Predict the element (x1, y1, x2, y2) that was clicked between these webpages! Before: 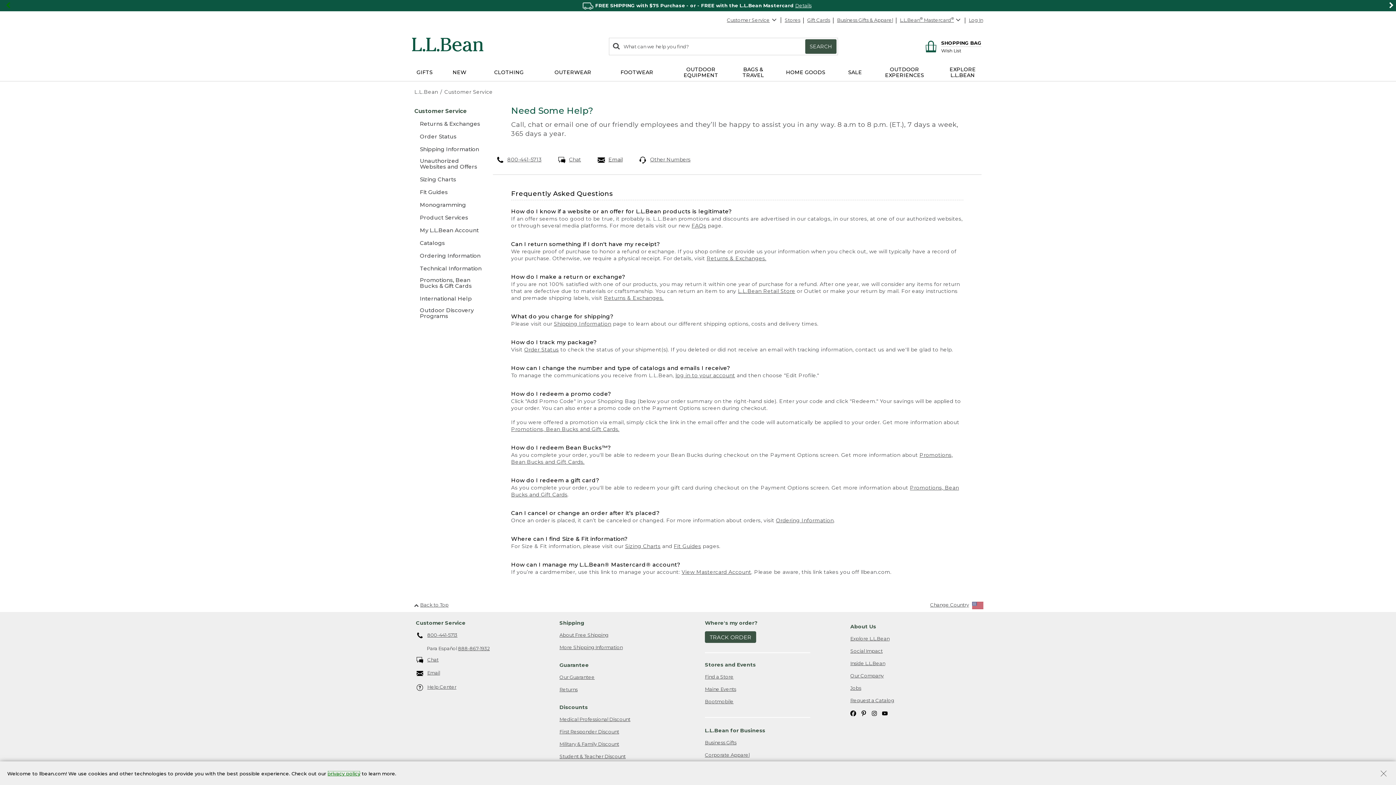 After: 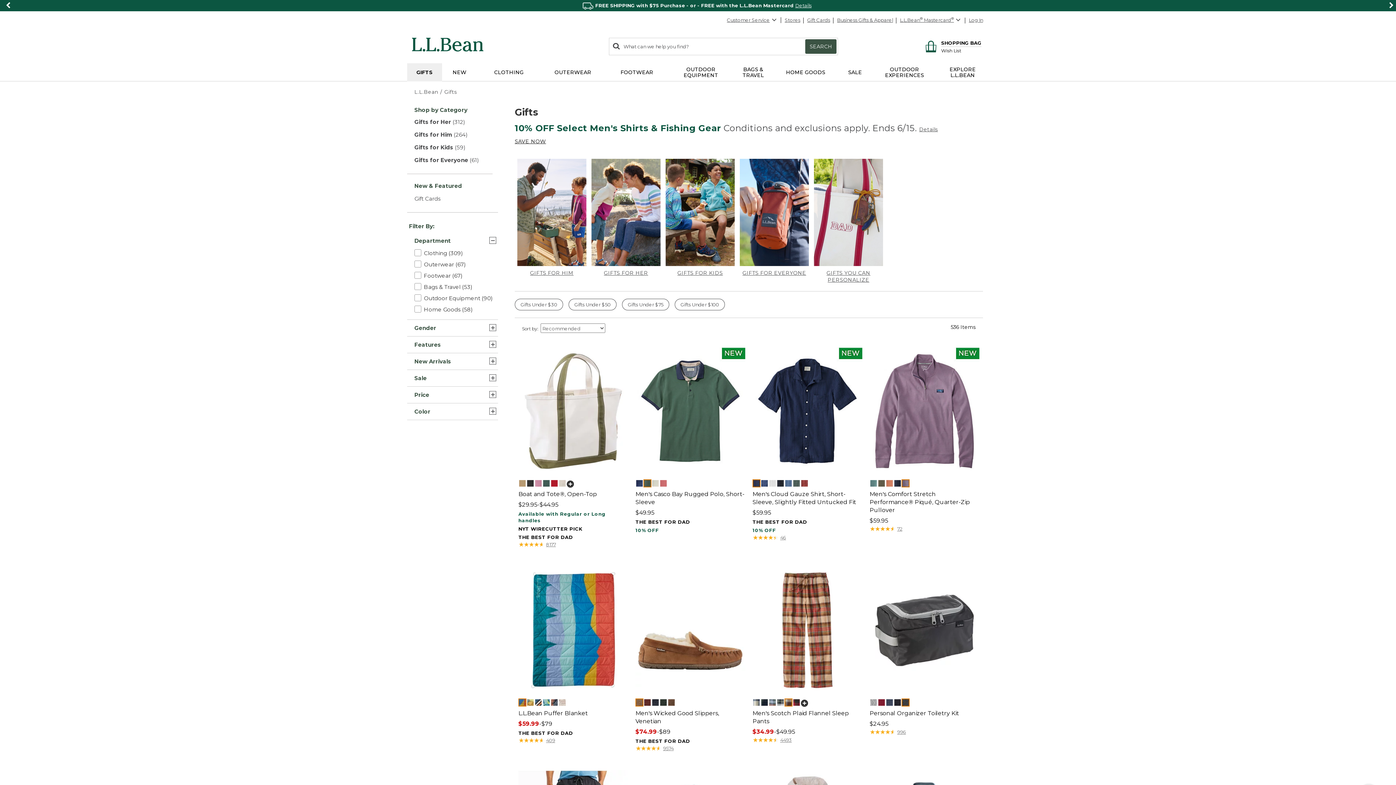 Action: bbox: (407, 63, 442, 81) label: GIFTS